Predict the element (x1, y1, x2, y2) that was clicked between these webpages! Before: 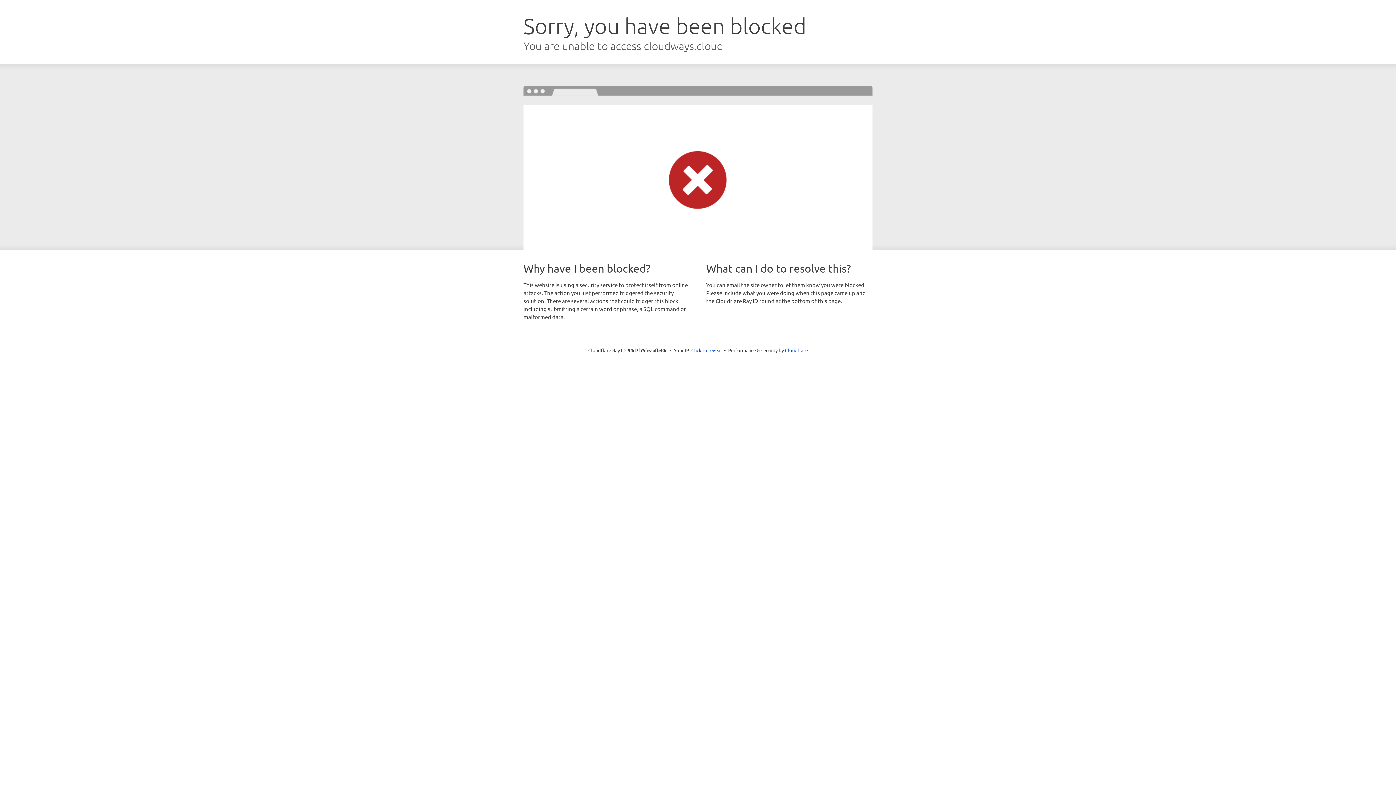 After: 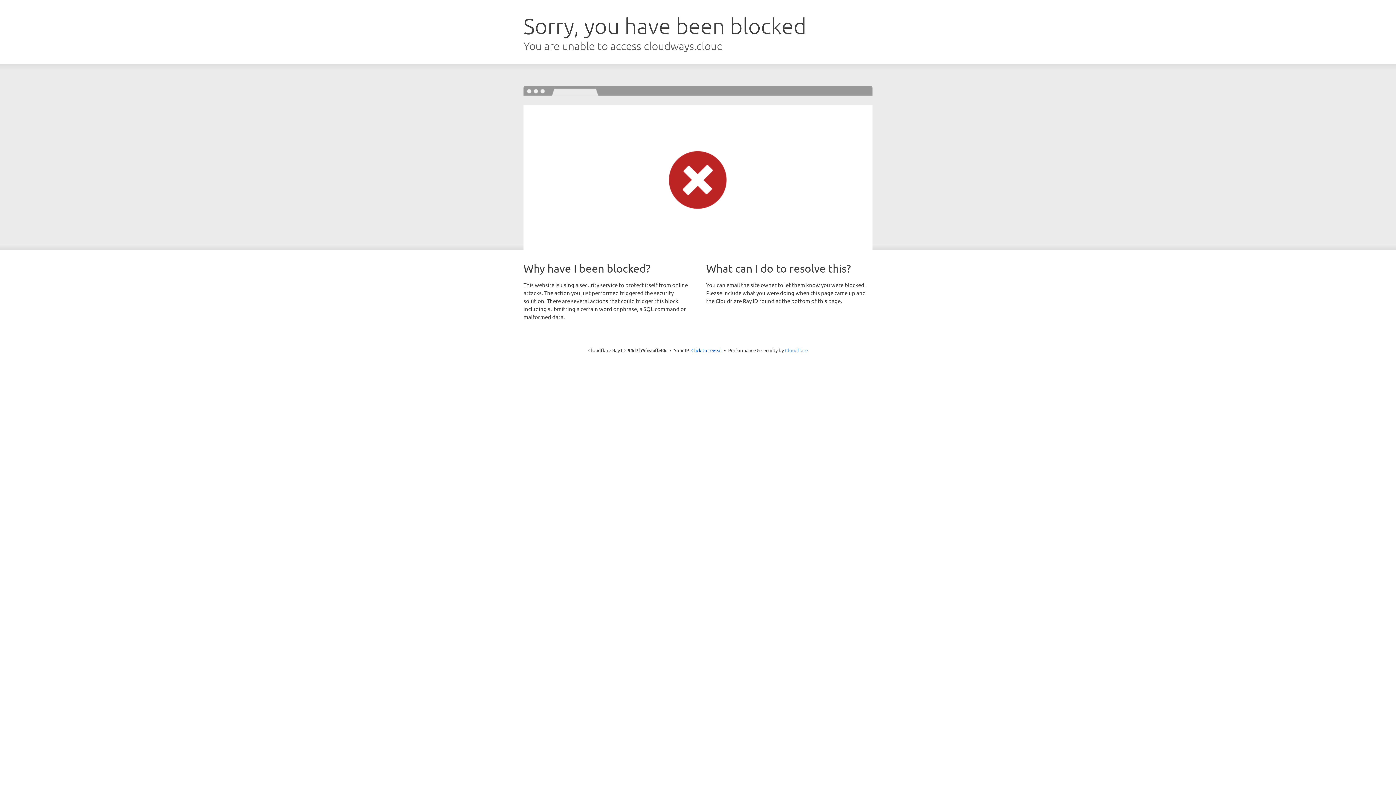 Action: label: Cloudflare bbox: (785, 347, 808, 353)